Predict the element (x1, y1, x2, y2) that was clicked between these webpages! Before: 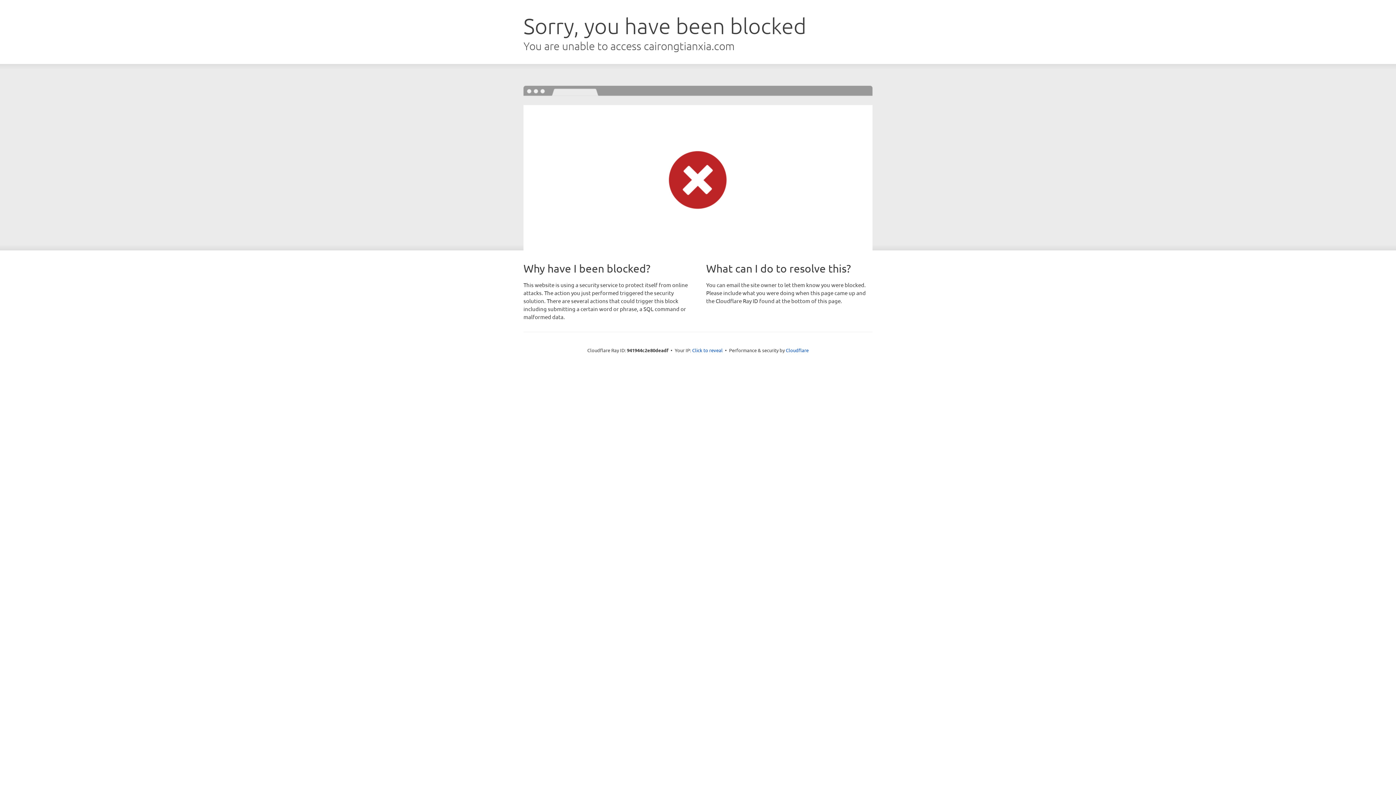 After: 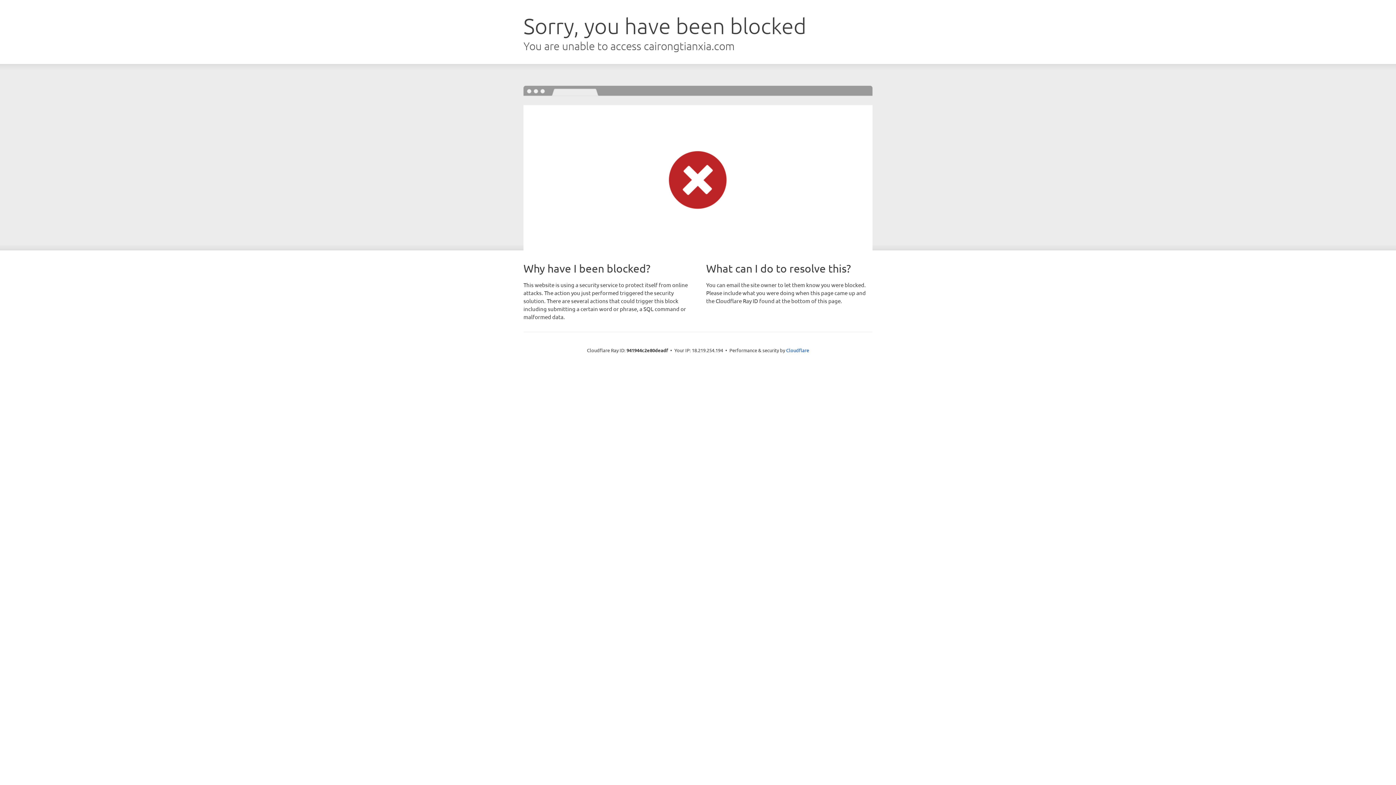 Action: label: Click to reveal bbox: (692, 346, 722, 353)